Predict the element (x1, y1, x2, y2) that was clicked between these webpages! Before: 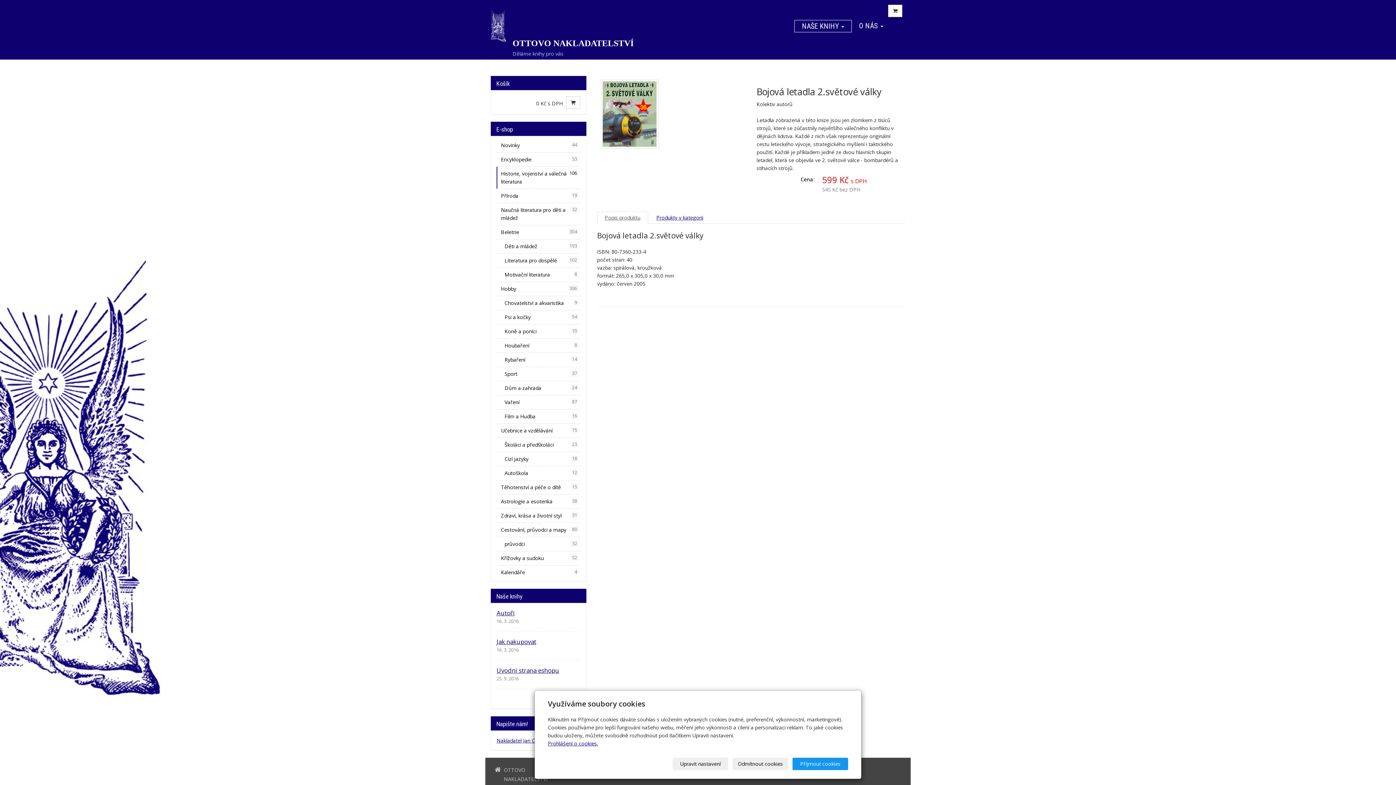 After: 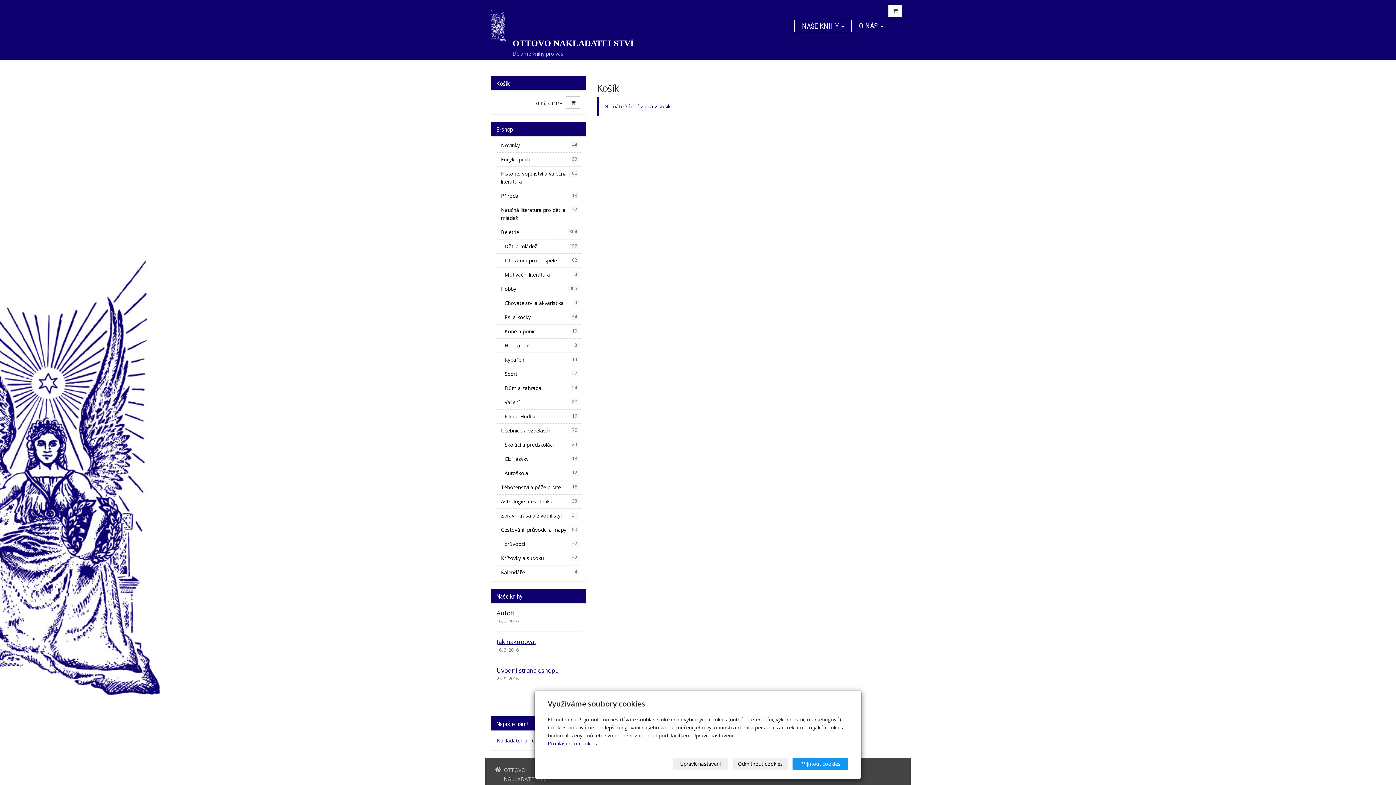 Action: bbox: (888, 4, 902, 17)